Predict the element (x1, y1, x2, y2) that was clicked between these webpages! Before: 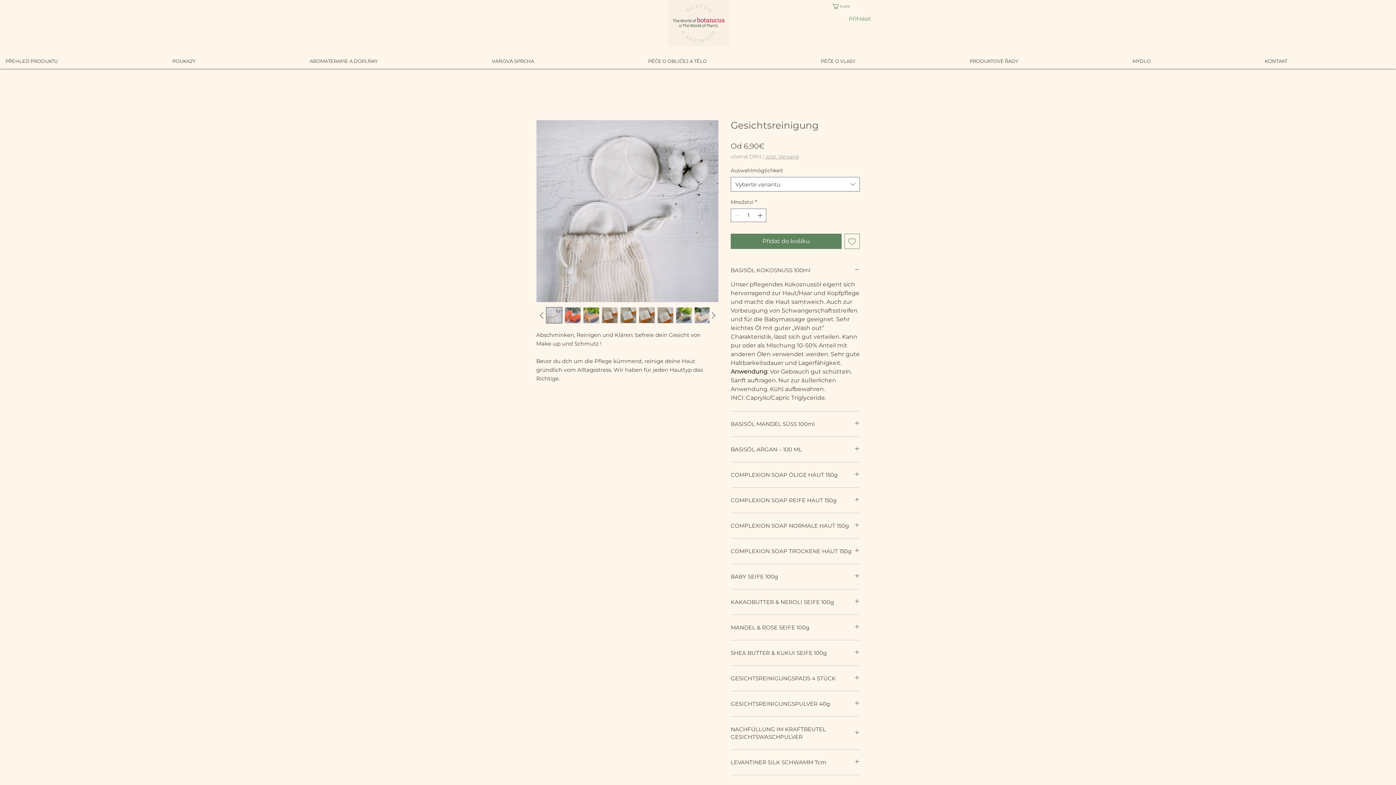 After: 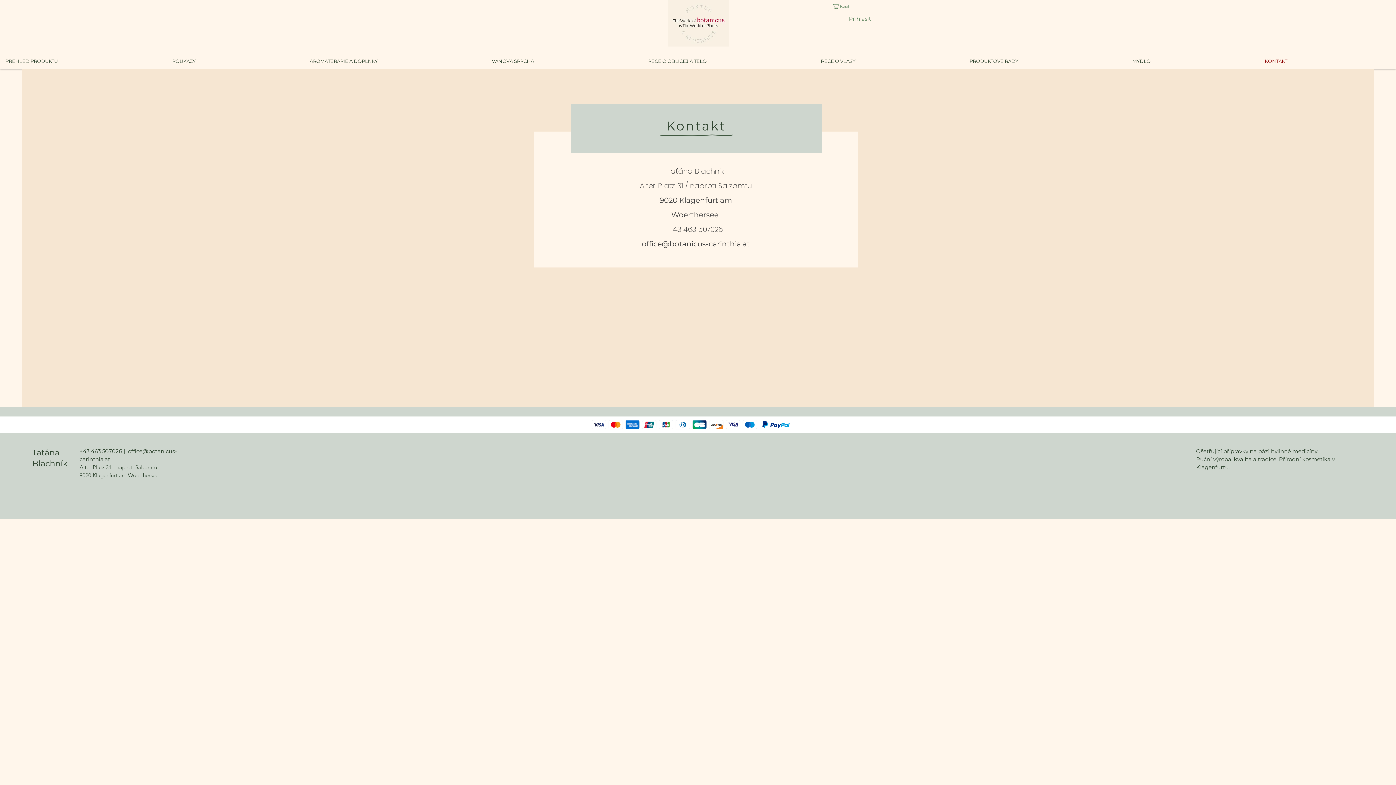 Action: bbox: (1259, 55, 1396, 66) label: KONTAKT